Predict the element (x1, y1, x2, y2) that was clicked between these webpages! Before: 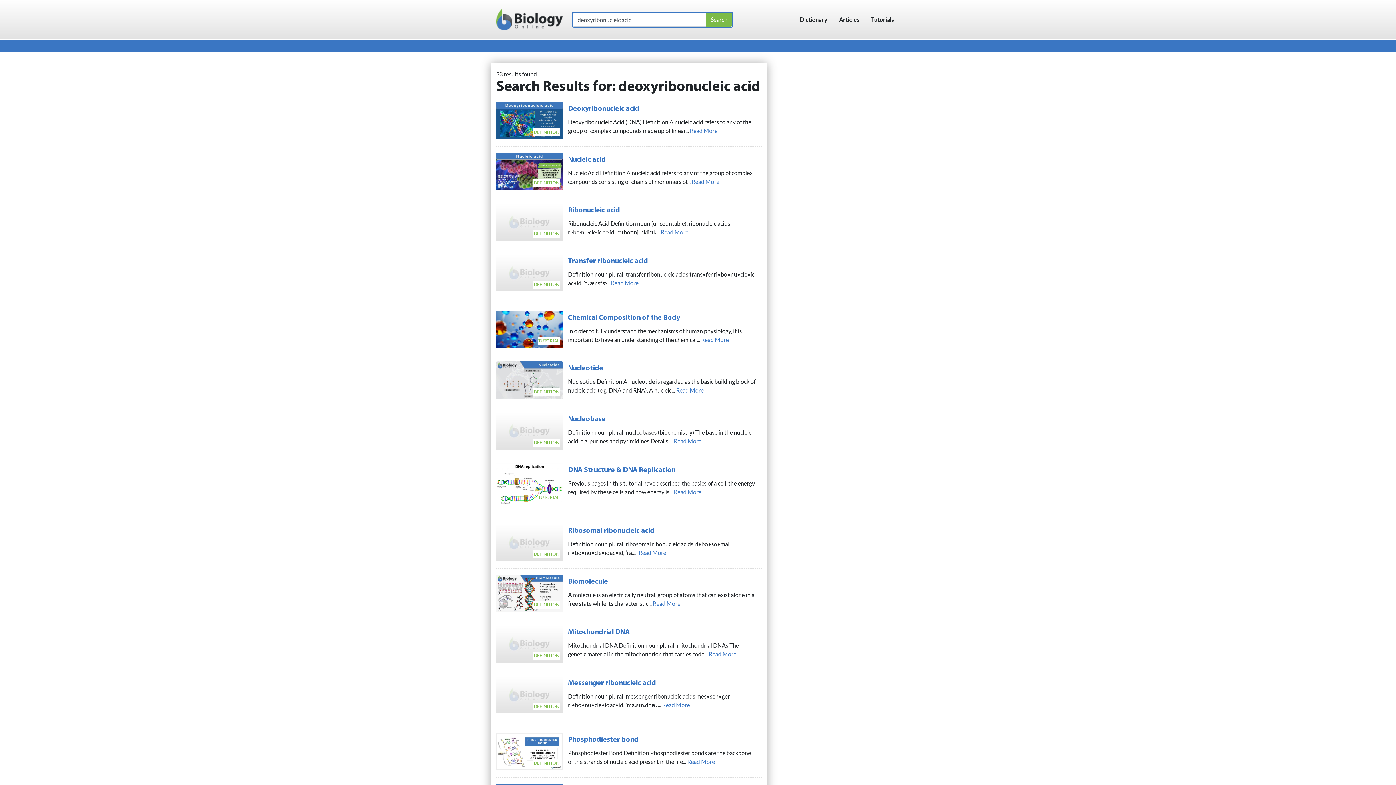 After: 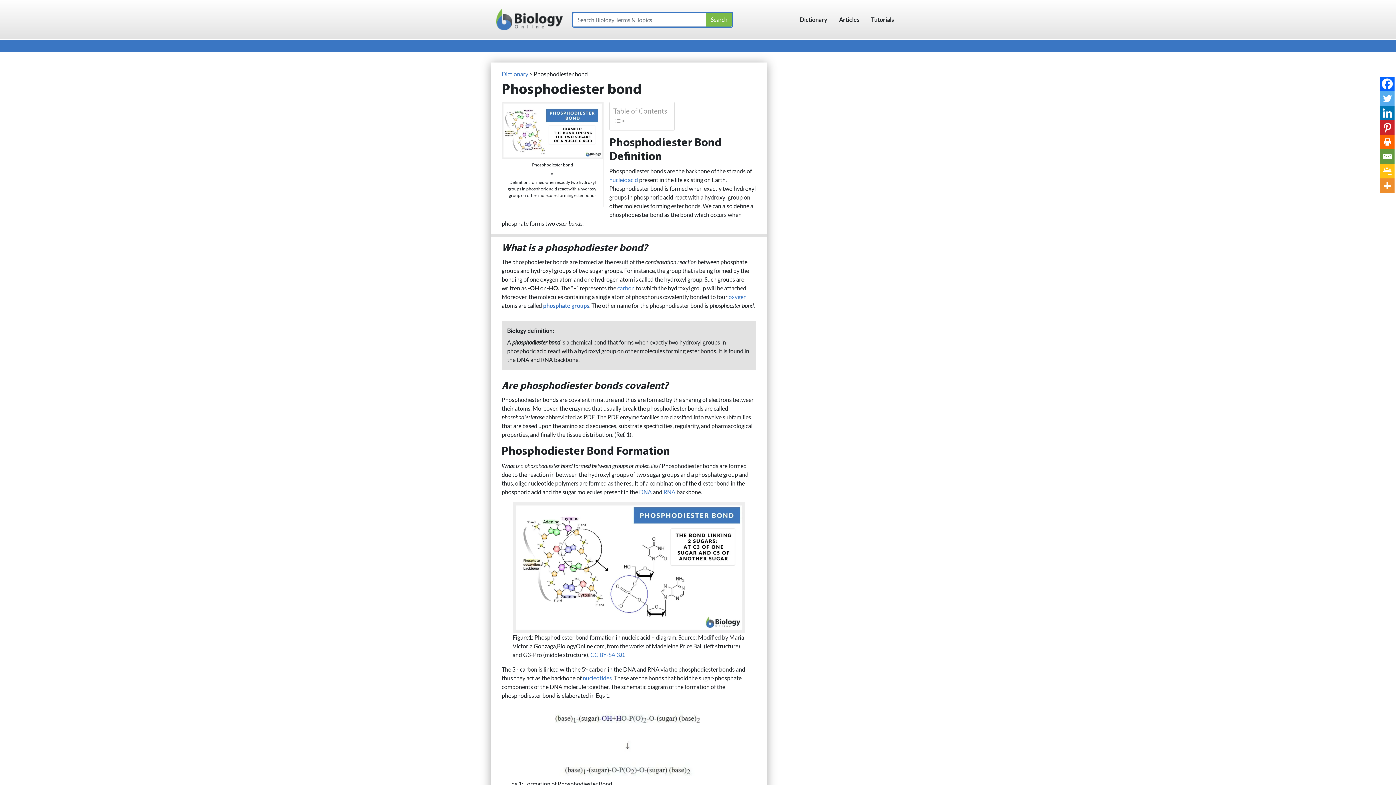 Action: label: Phosphodiester bond bbox: (568, 736, 638, 743)